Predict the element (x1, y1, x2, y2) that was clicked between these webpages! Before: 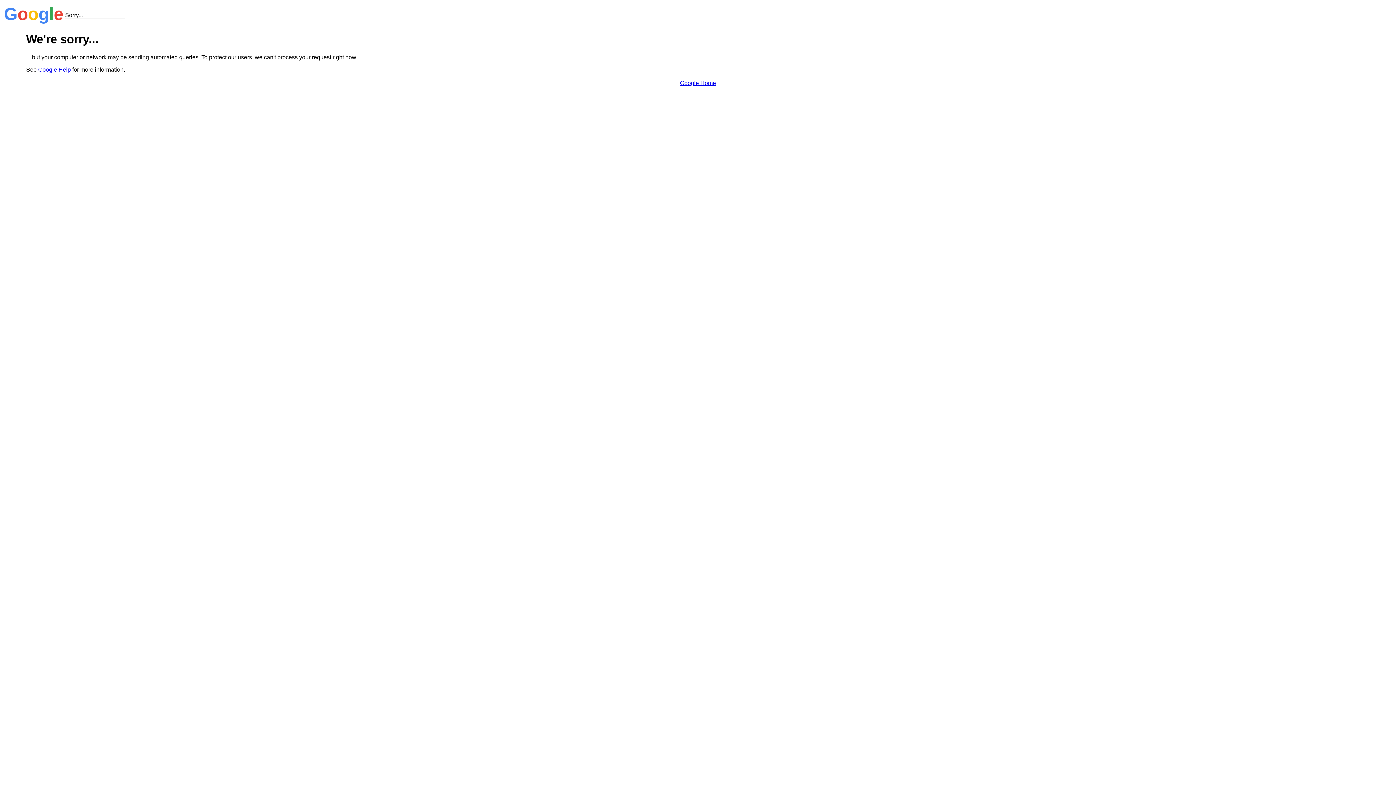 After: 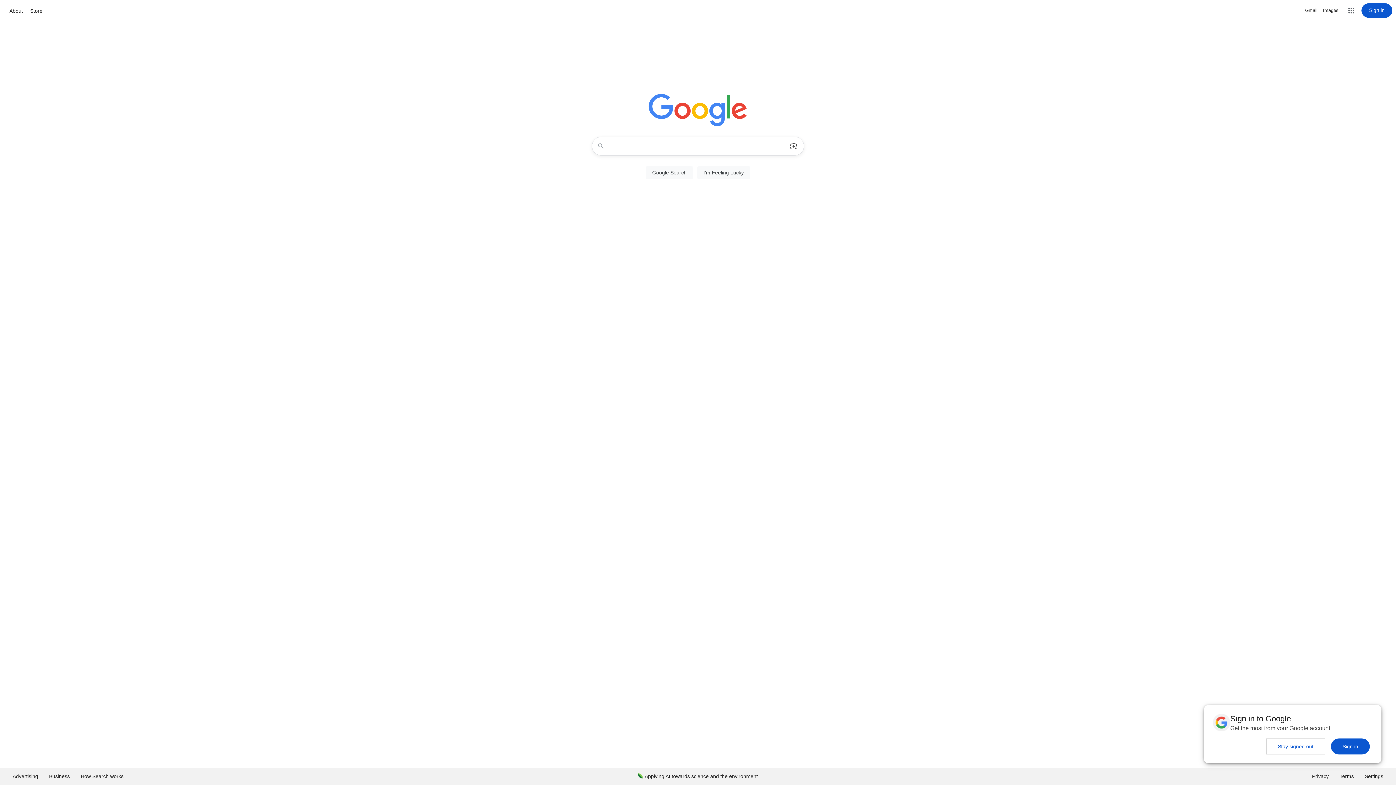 Action: bbox: (680, 79, 716, 86) label: Google Home